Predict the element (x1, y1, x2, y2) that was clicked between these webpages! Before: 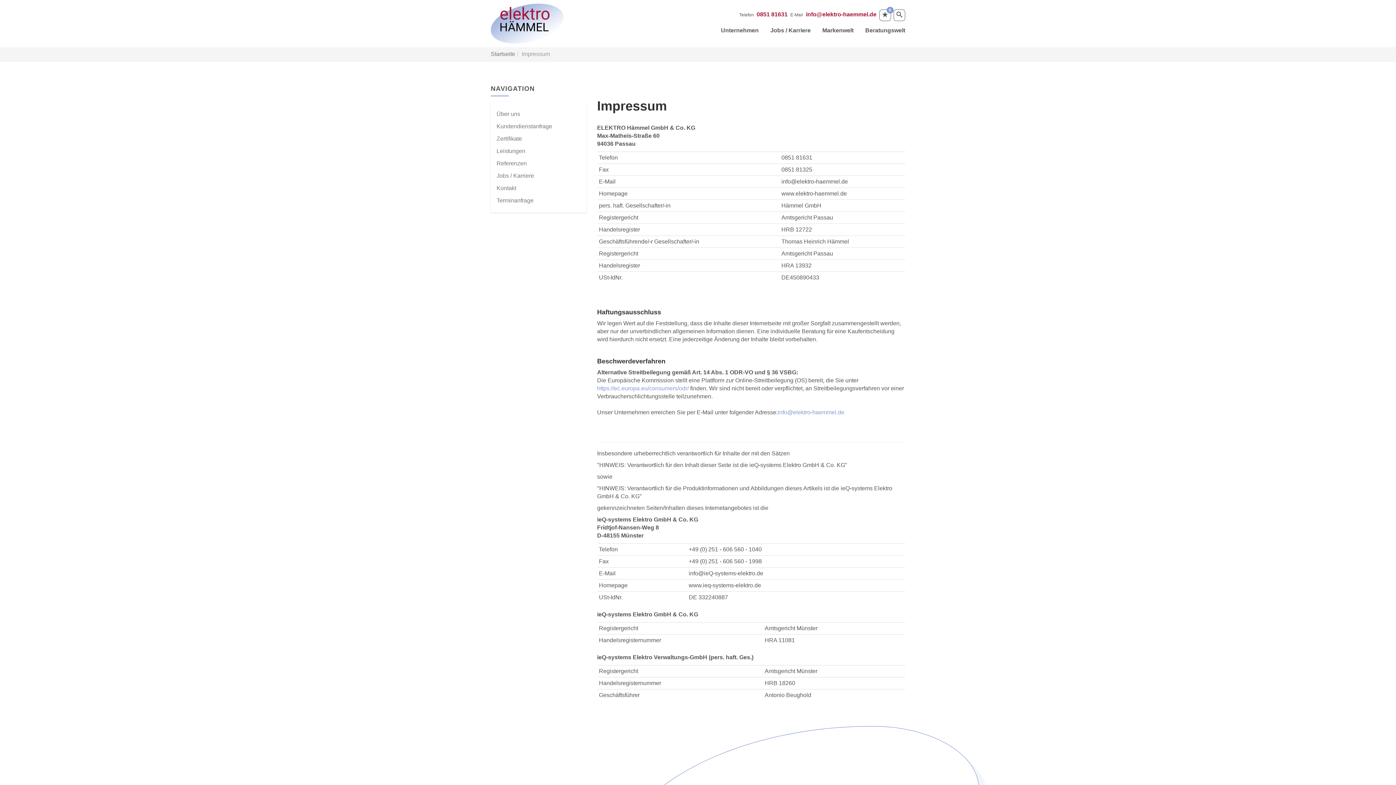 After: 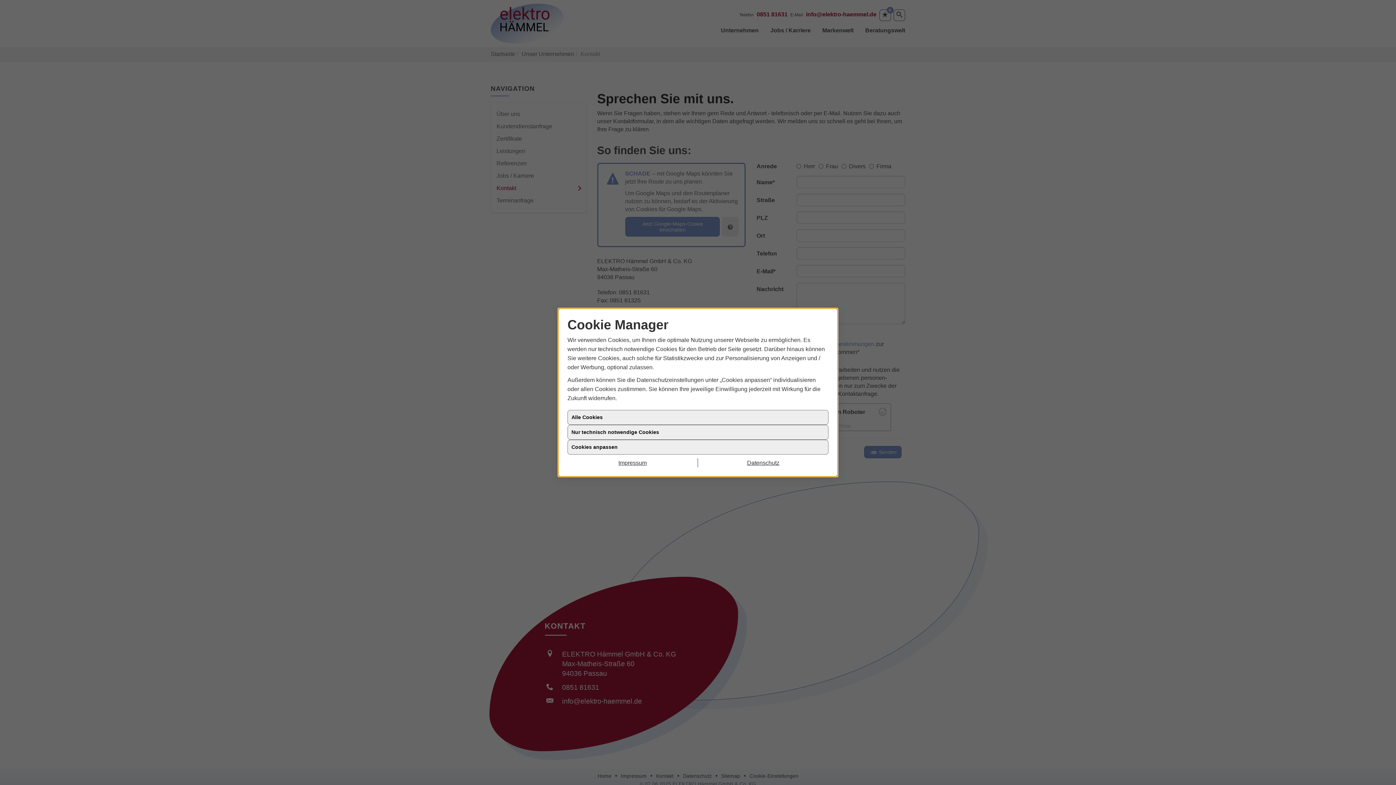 Action: bbox: (496, 184, 580, 192) label: Kontakt